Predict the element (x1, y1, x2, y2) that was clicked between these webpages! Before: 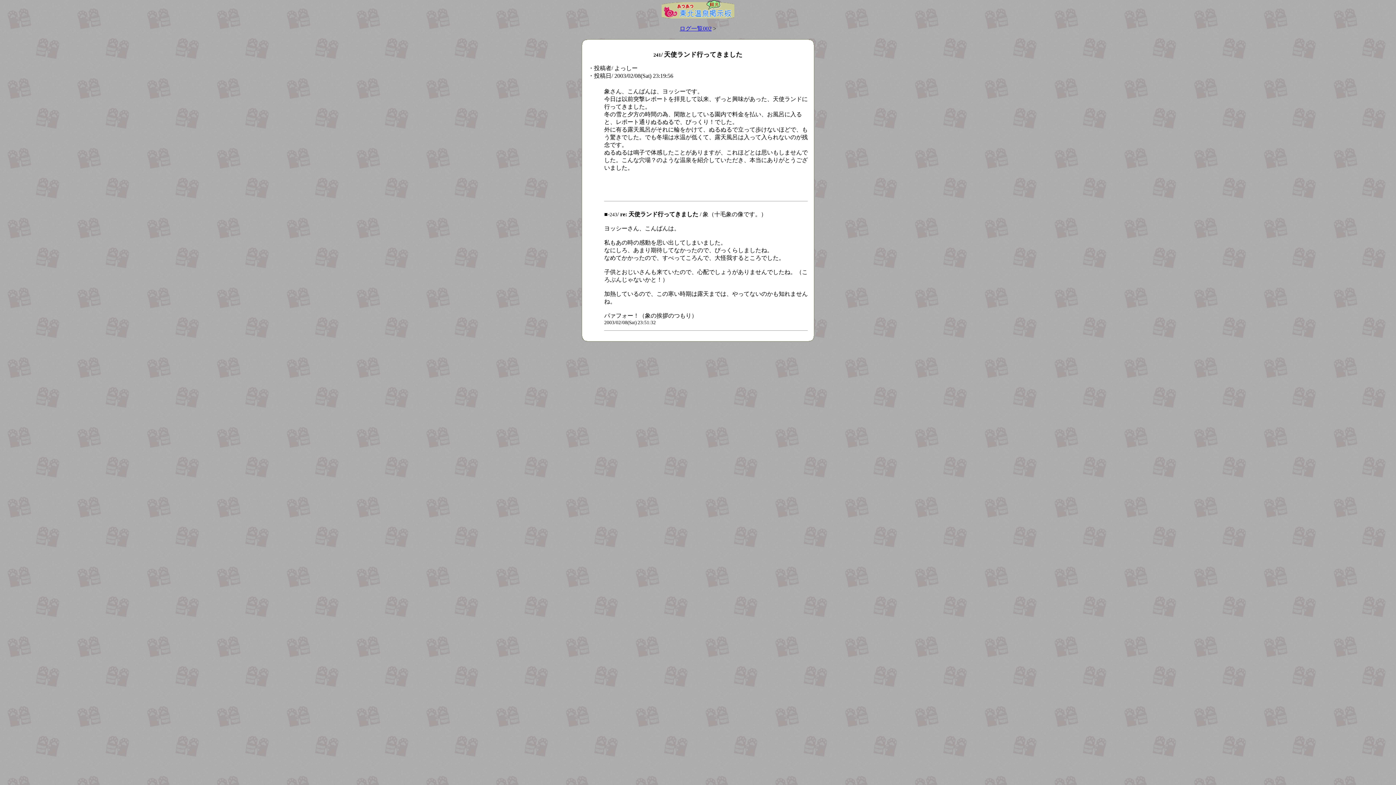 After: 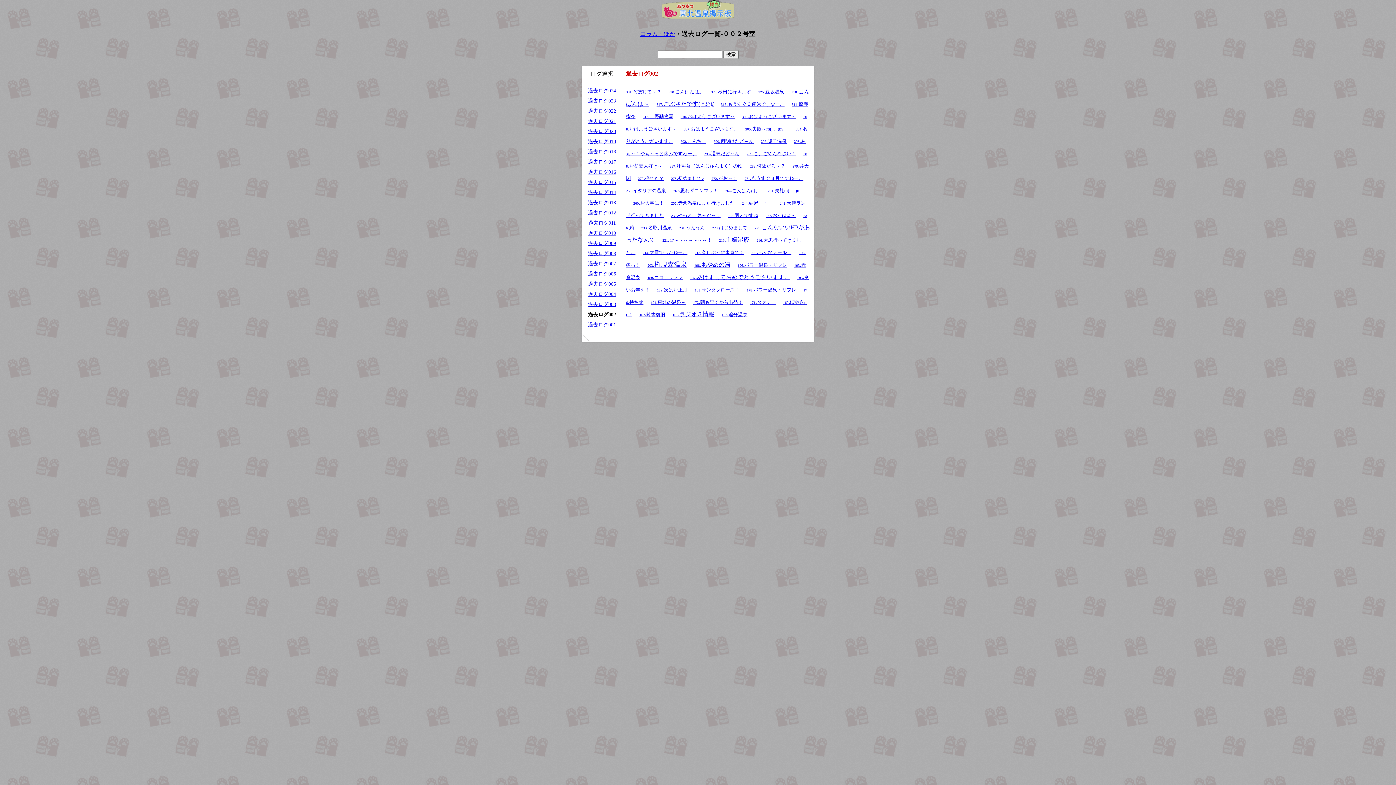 Action: bbox: (679, 25, 711, 31) label: ログ一覧002